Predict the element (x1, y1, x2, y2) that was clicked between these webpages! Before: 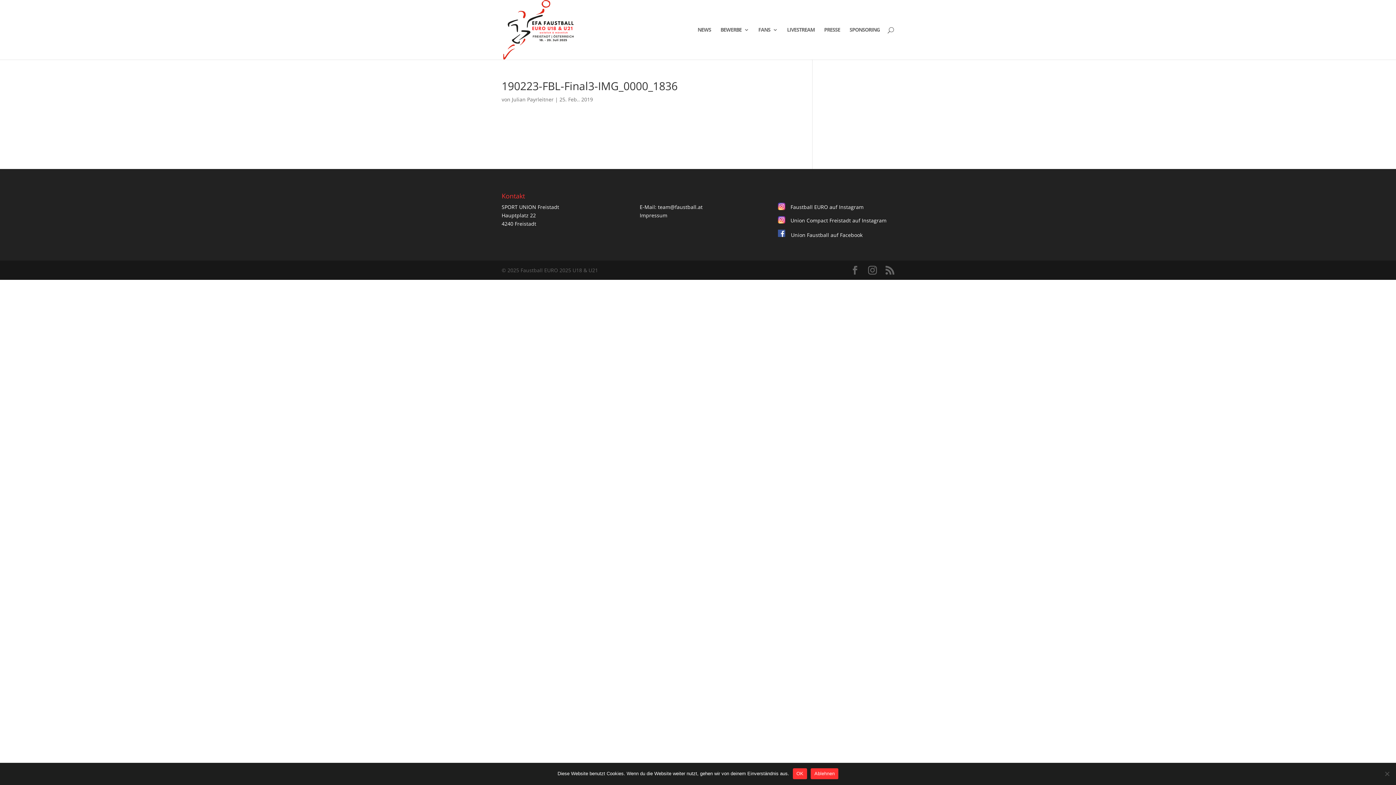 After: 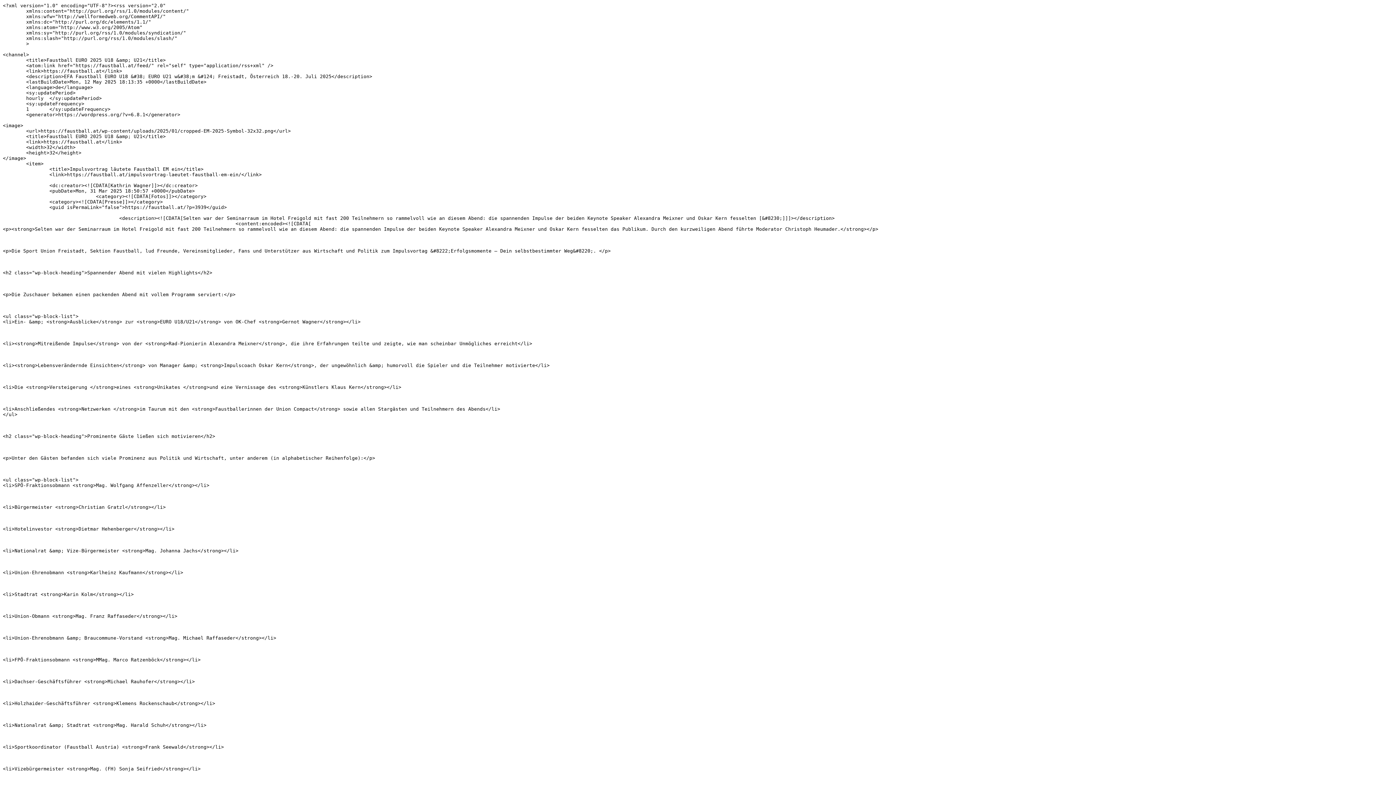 Action: bbox: (885, 266, 894, 274)